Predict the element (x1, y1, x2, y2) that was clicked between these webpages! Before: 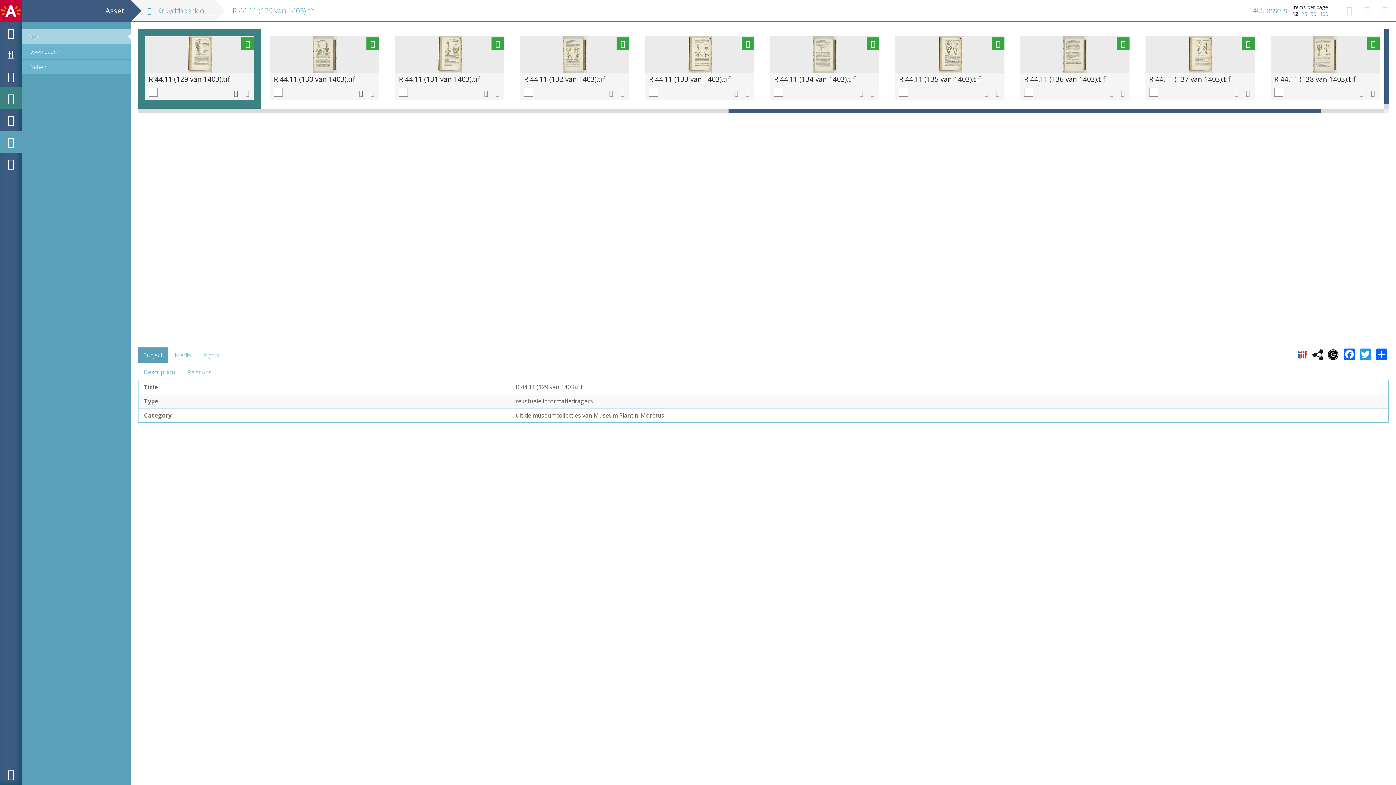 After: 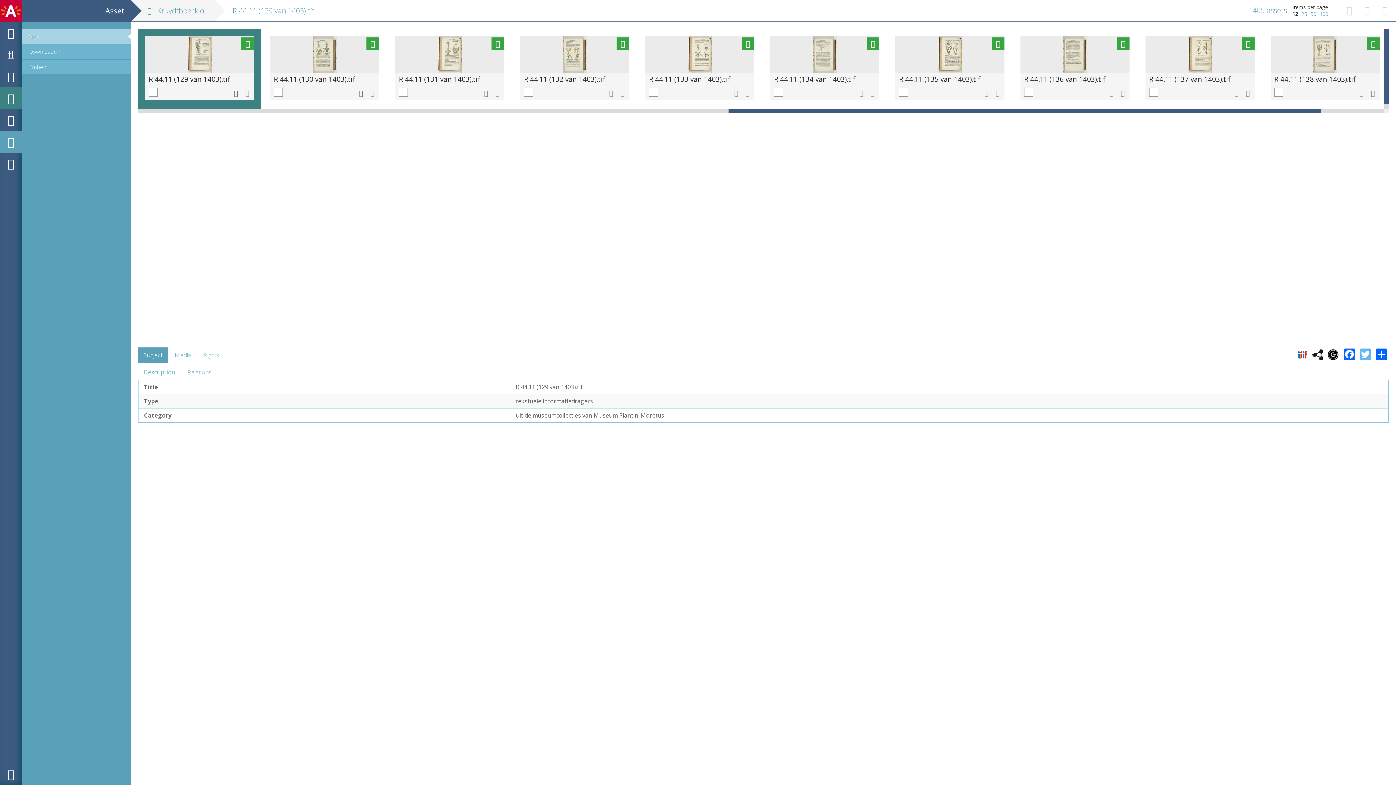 Action: label: Twitter bbox: (1358, 347, 1373, 360)